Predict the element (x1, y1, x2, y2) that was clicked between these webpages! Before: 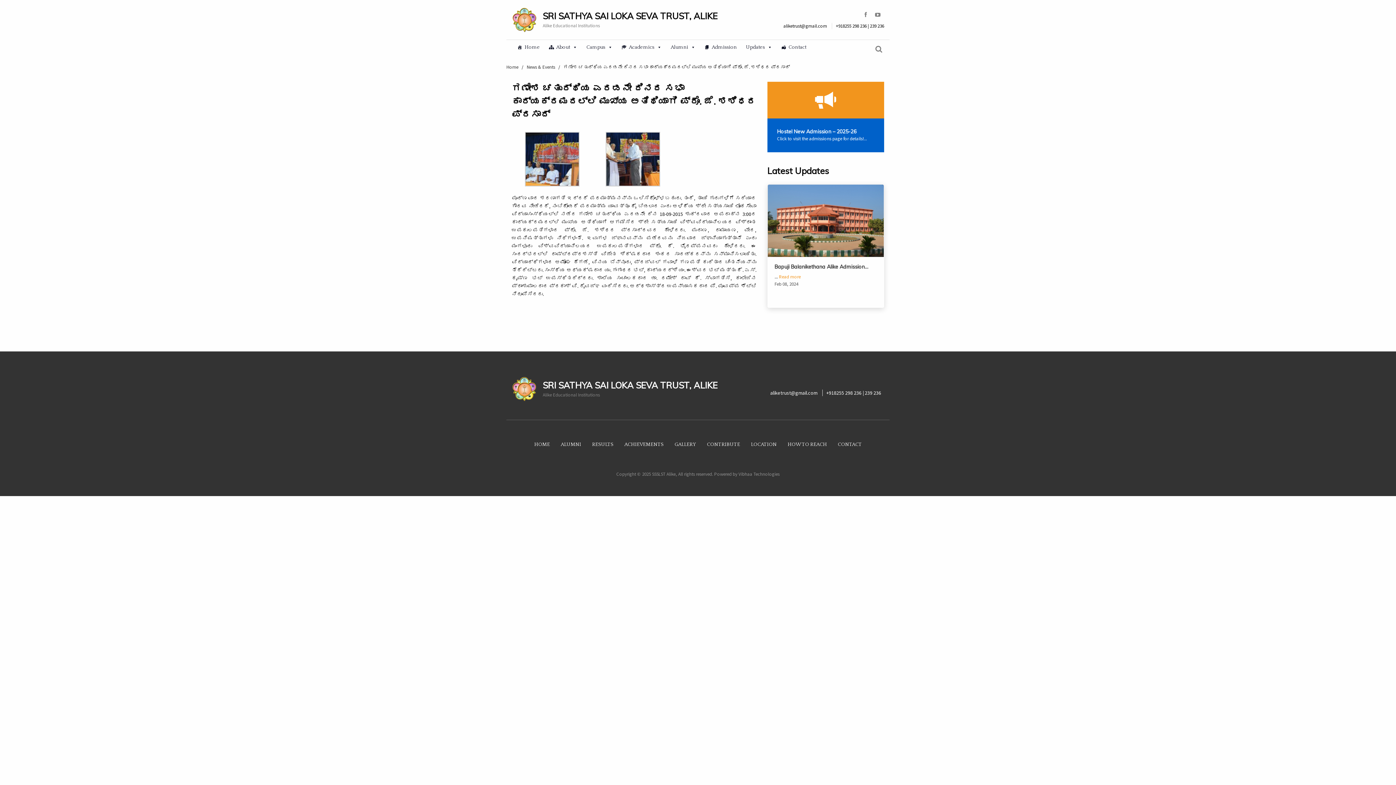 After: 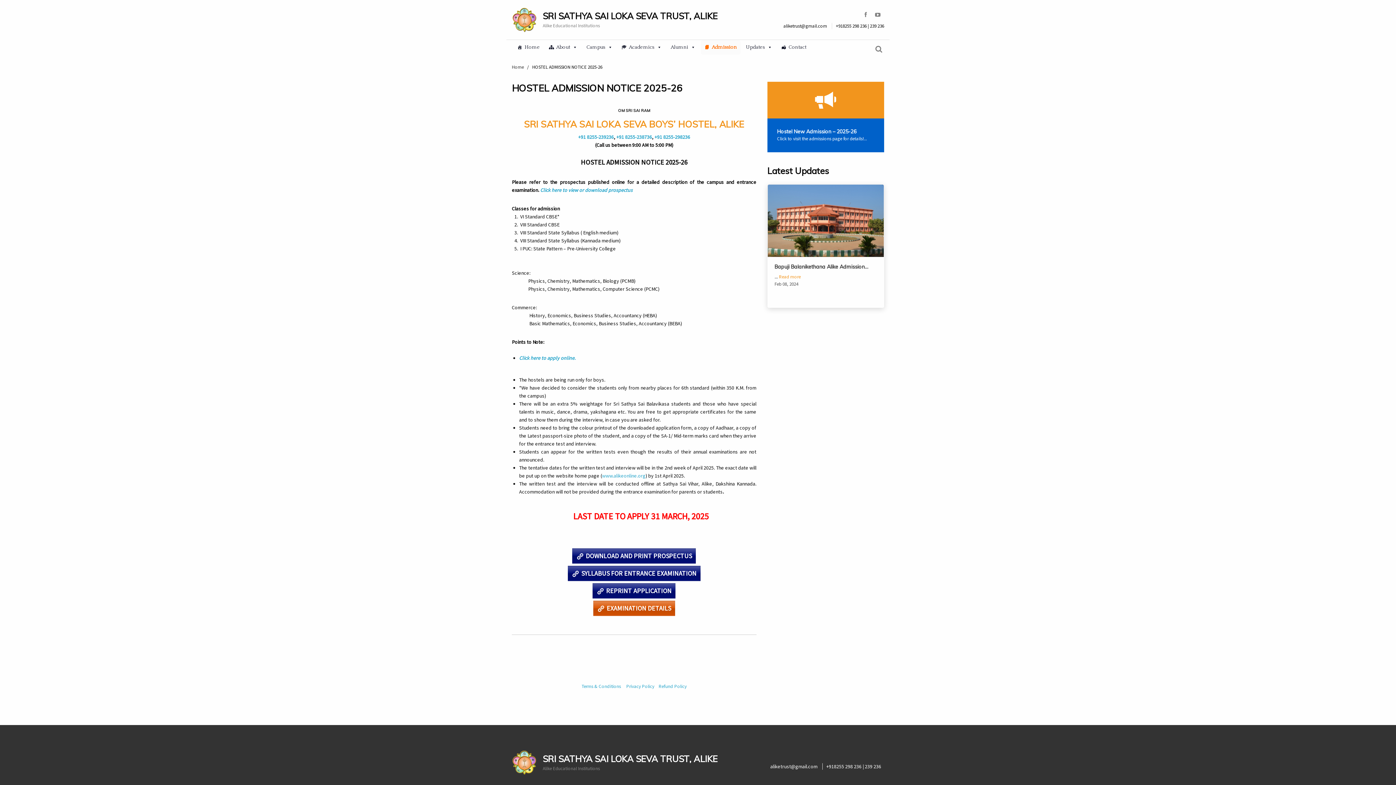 Action: bbox: (701, 40, 740, 54) label: Admission